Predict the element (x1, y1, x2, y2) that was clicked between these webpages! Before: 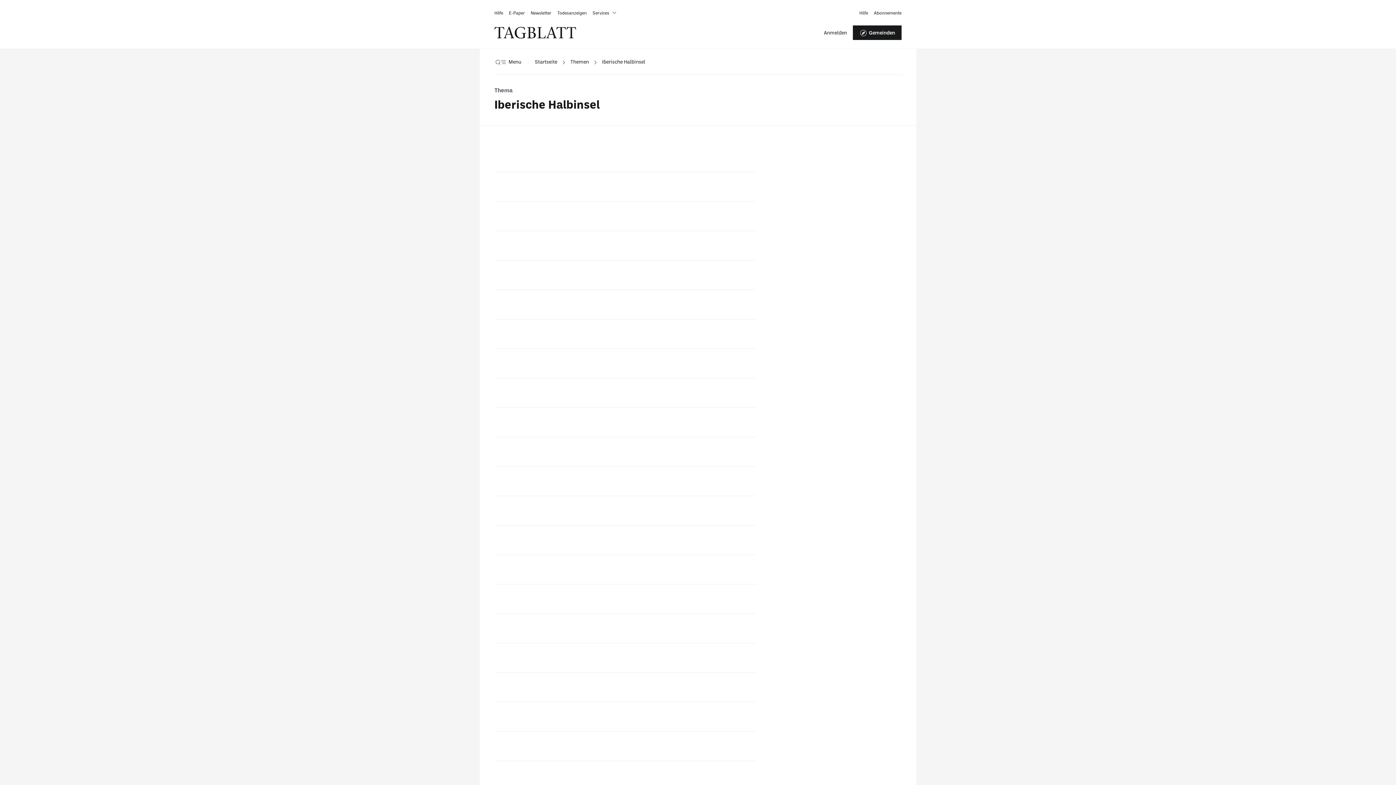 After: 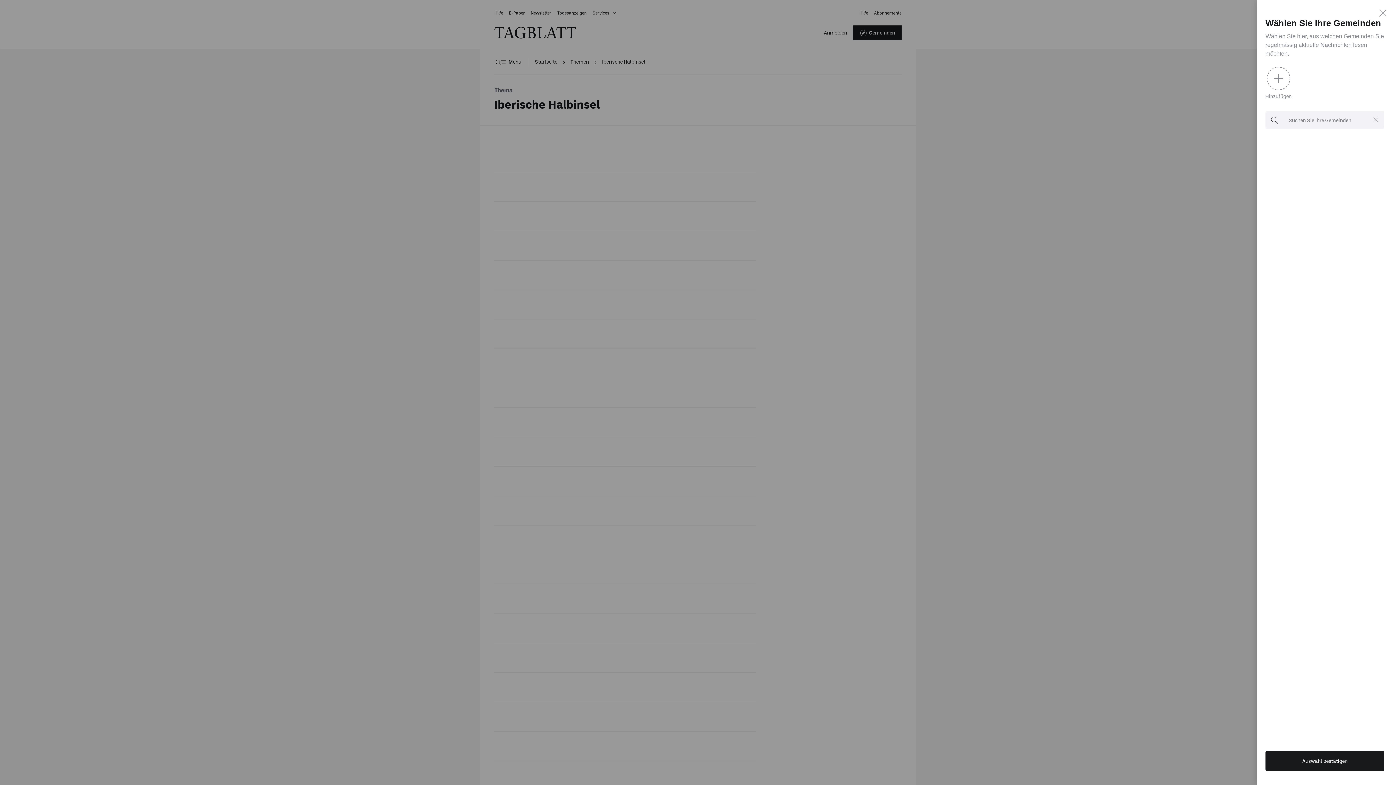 Action: label: Gemeinden bbox: (853, 25, 901, 40)